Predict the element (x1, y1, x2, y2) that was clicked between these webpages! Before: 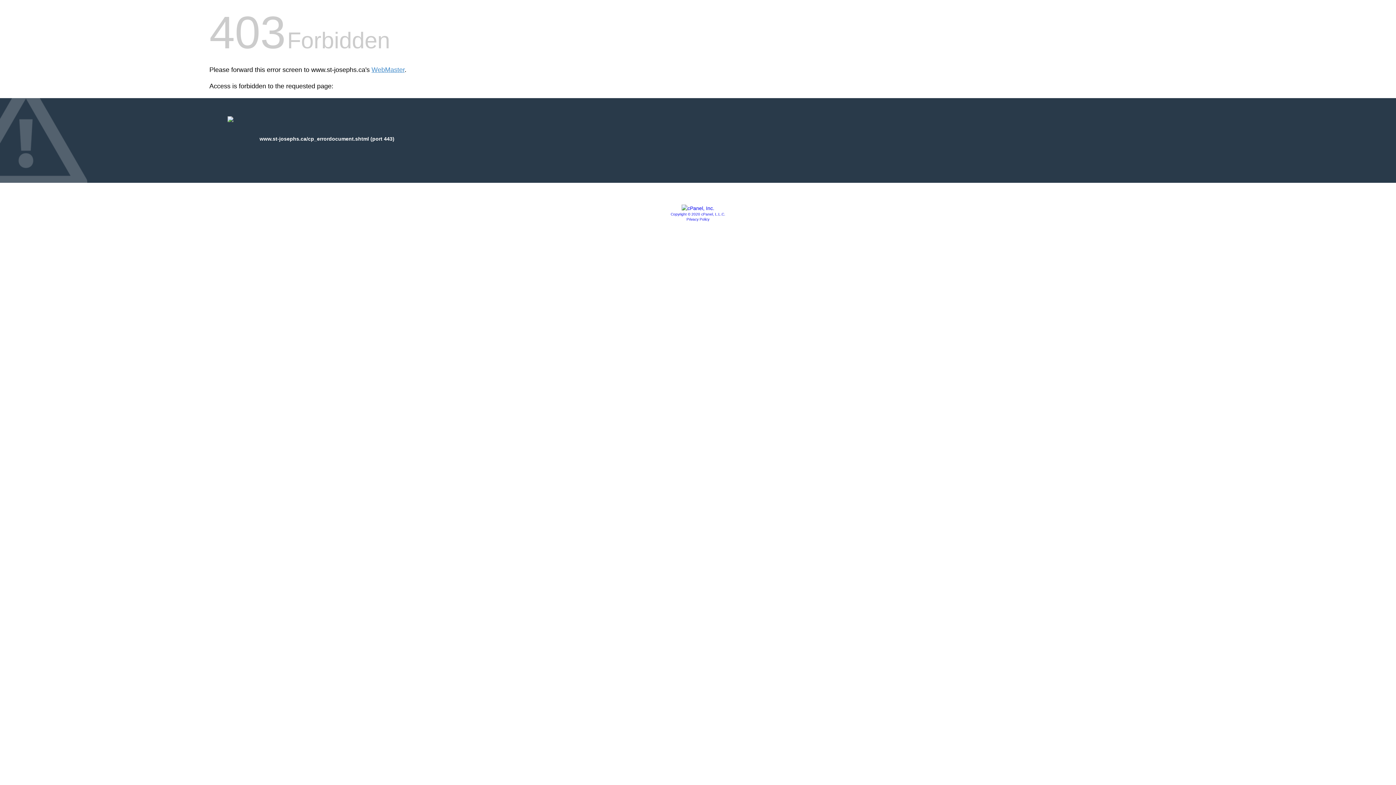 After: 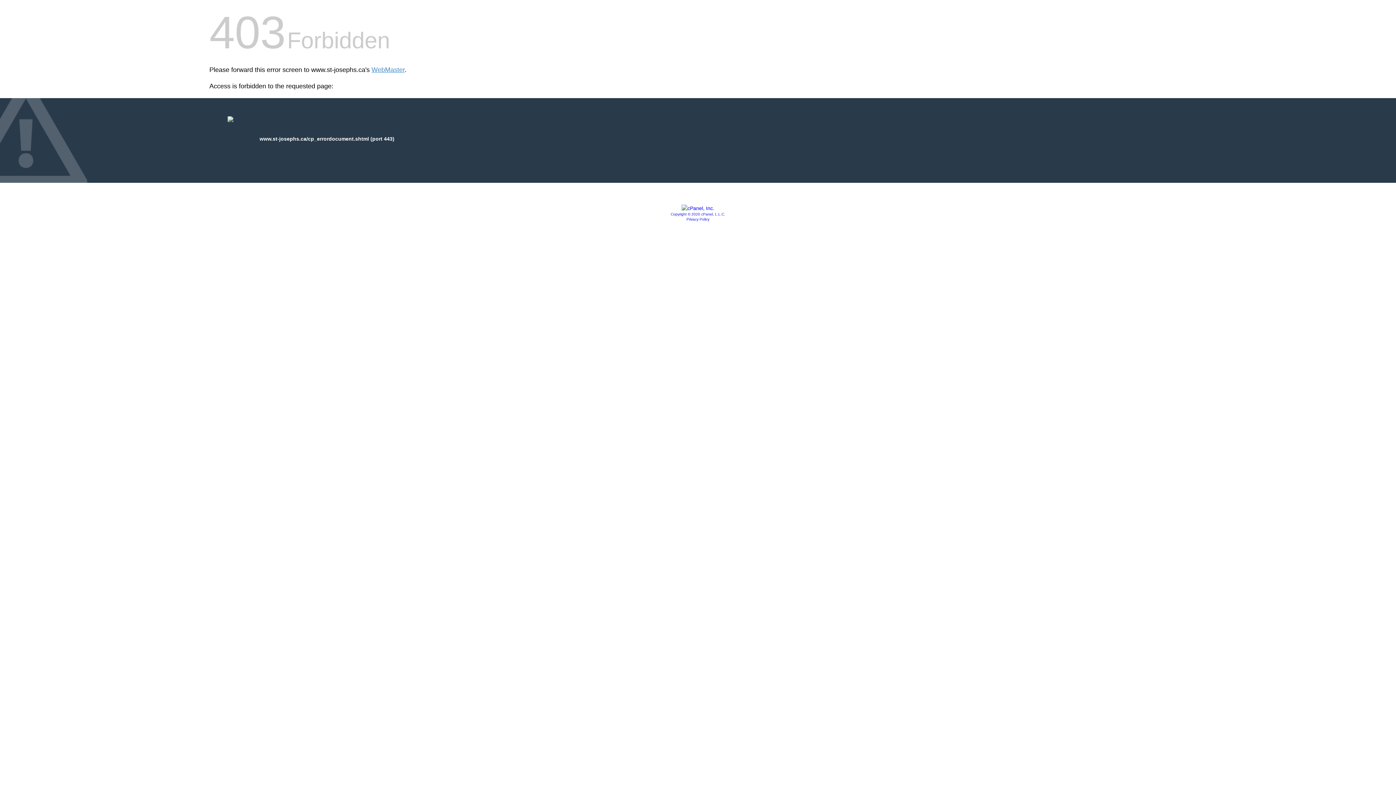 Action: bbox: (686, 217, 709, 221) label: Privacy Policy